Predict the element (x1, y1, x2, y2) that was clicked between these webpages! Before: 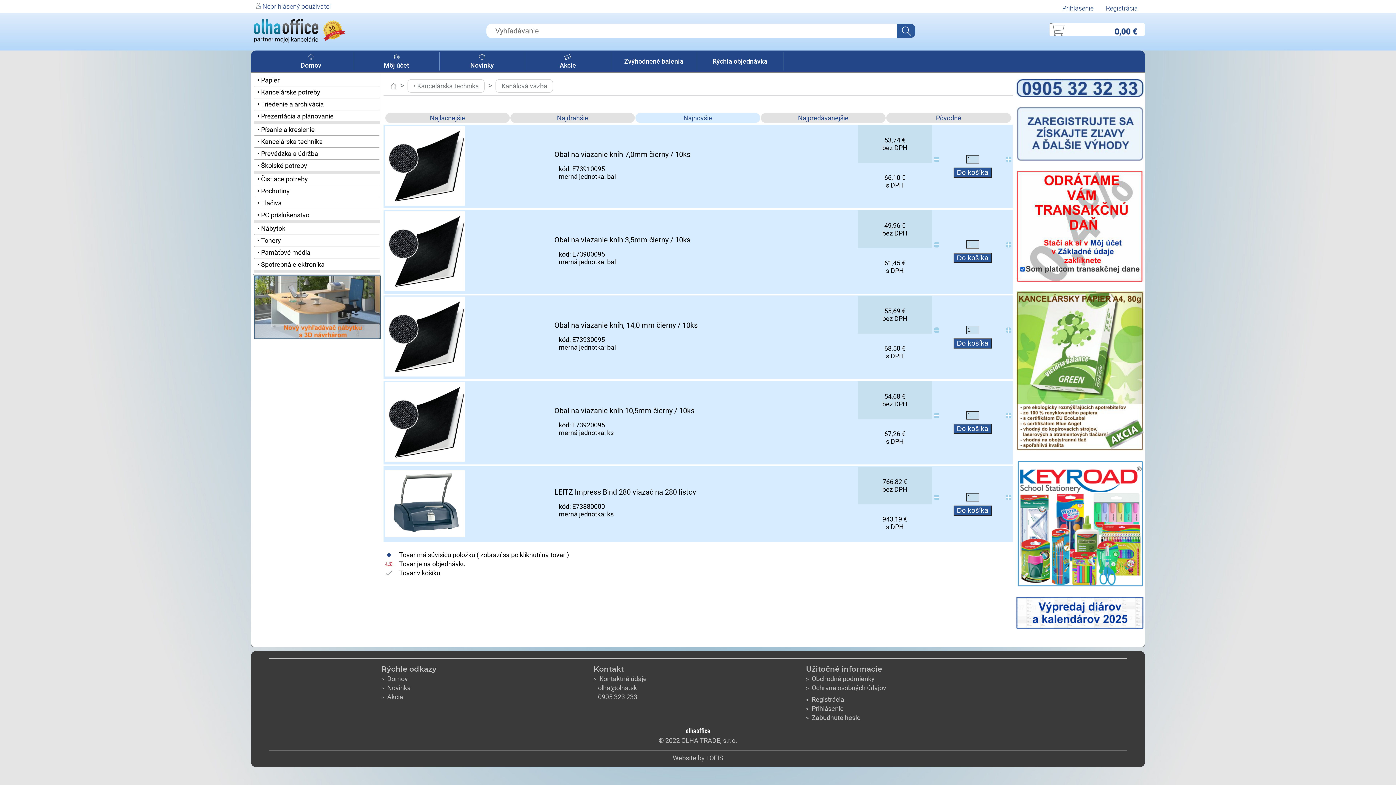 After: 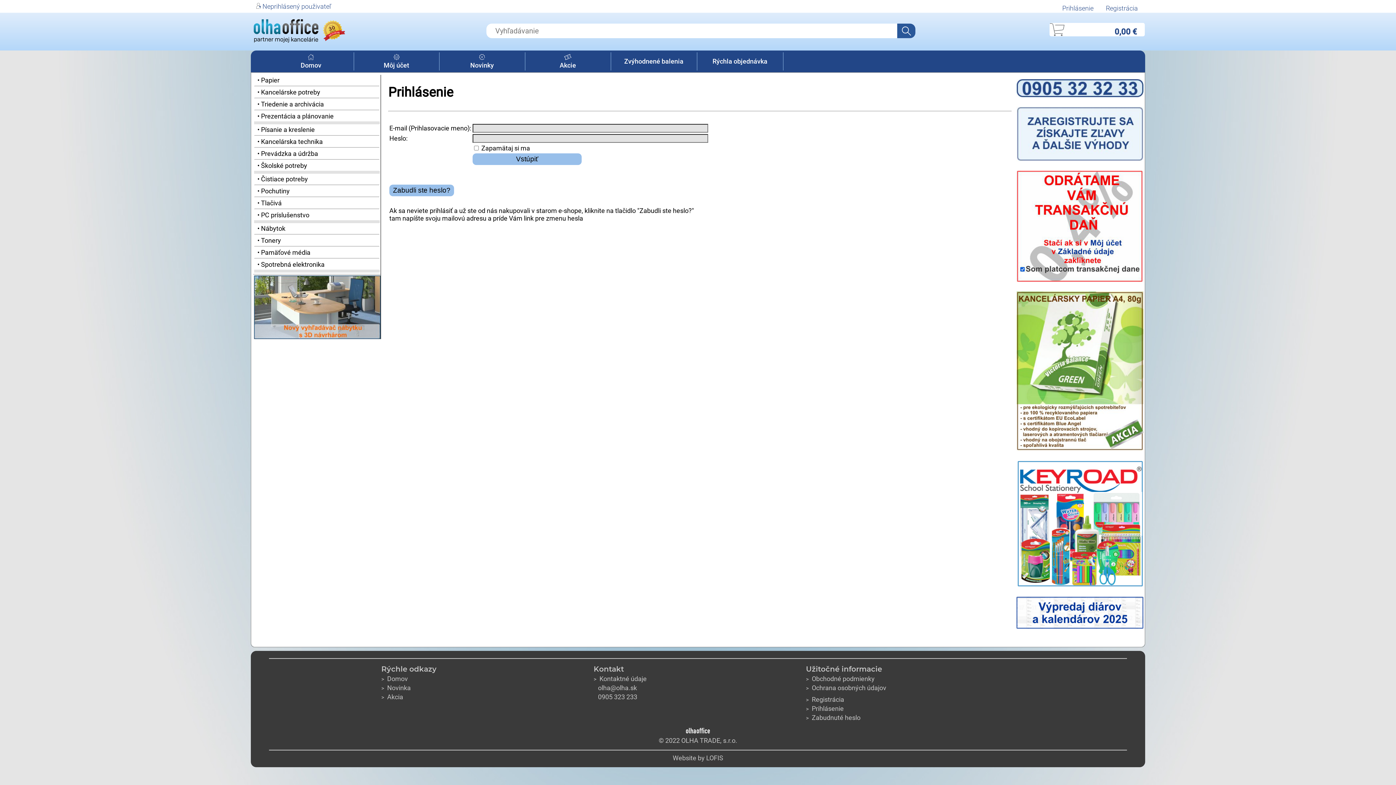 Action: label: >  Prihlásenie bbox: (806, 705, 844, 712)